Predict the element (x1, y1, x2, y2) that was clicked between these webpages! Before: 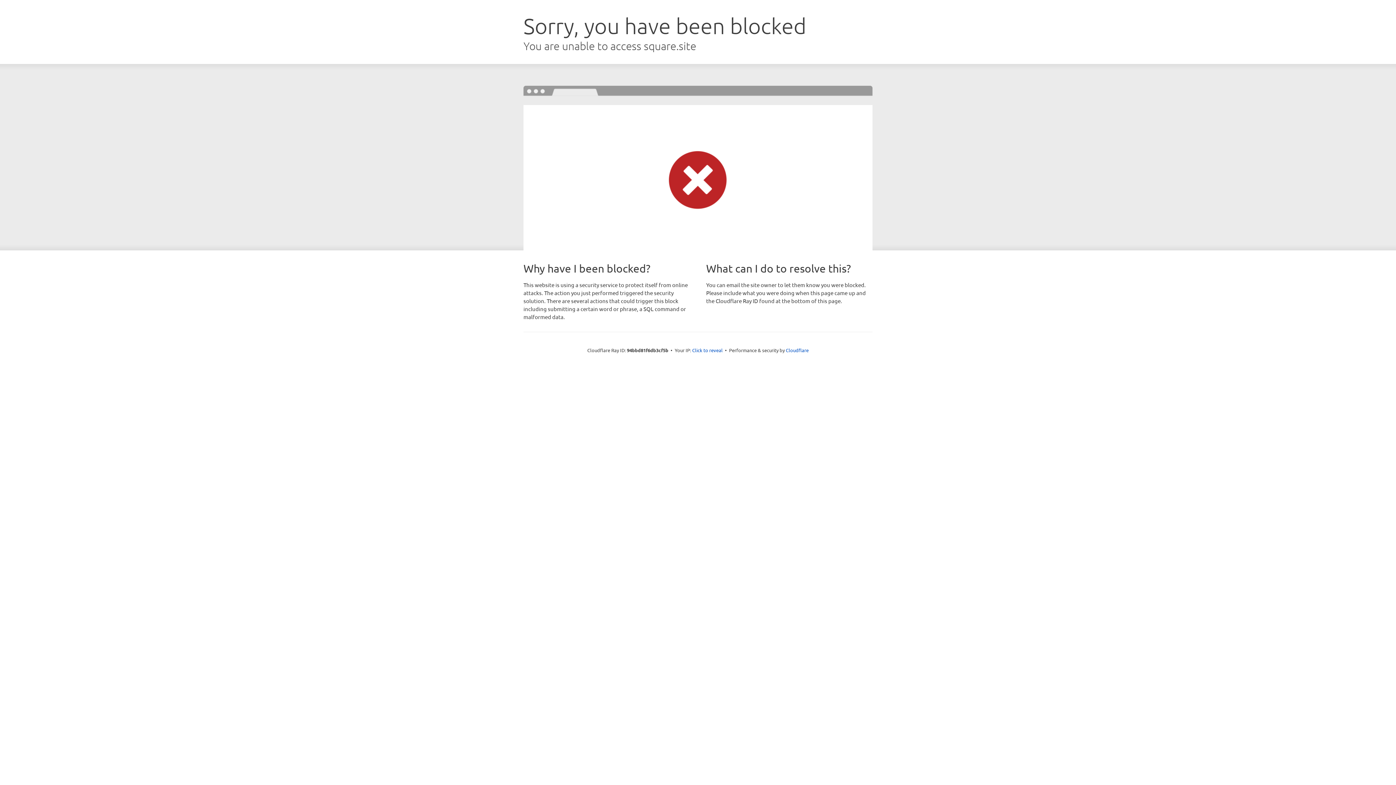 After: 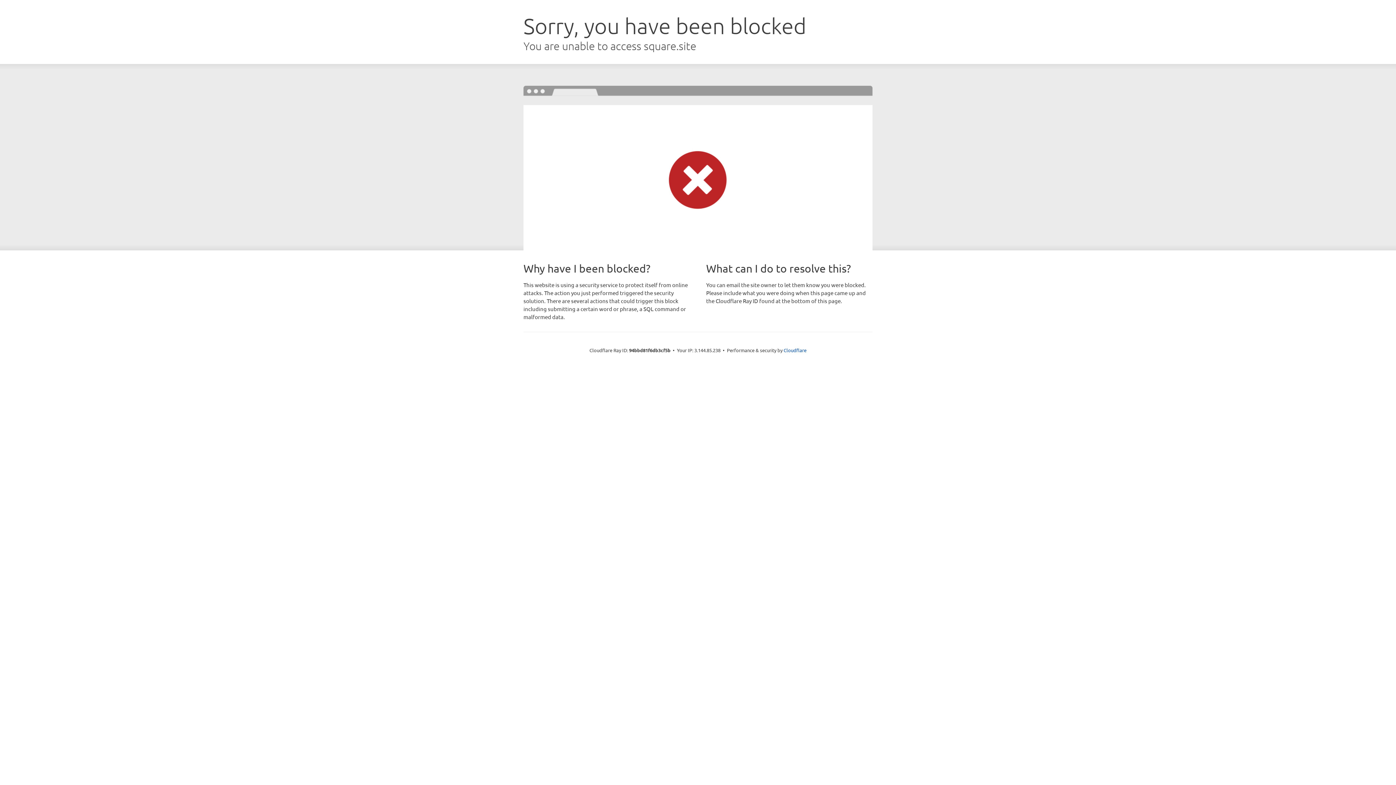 Action: bbox: (692, 346, 722, 353) label: Click to reveal